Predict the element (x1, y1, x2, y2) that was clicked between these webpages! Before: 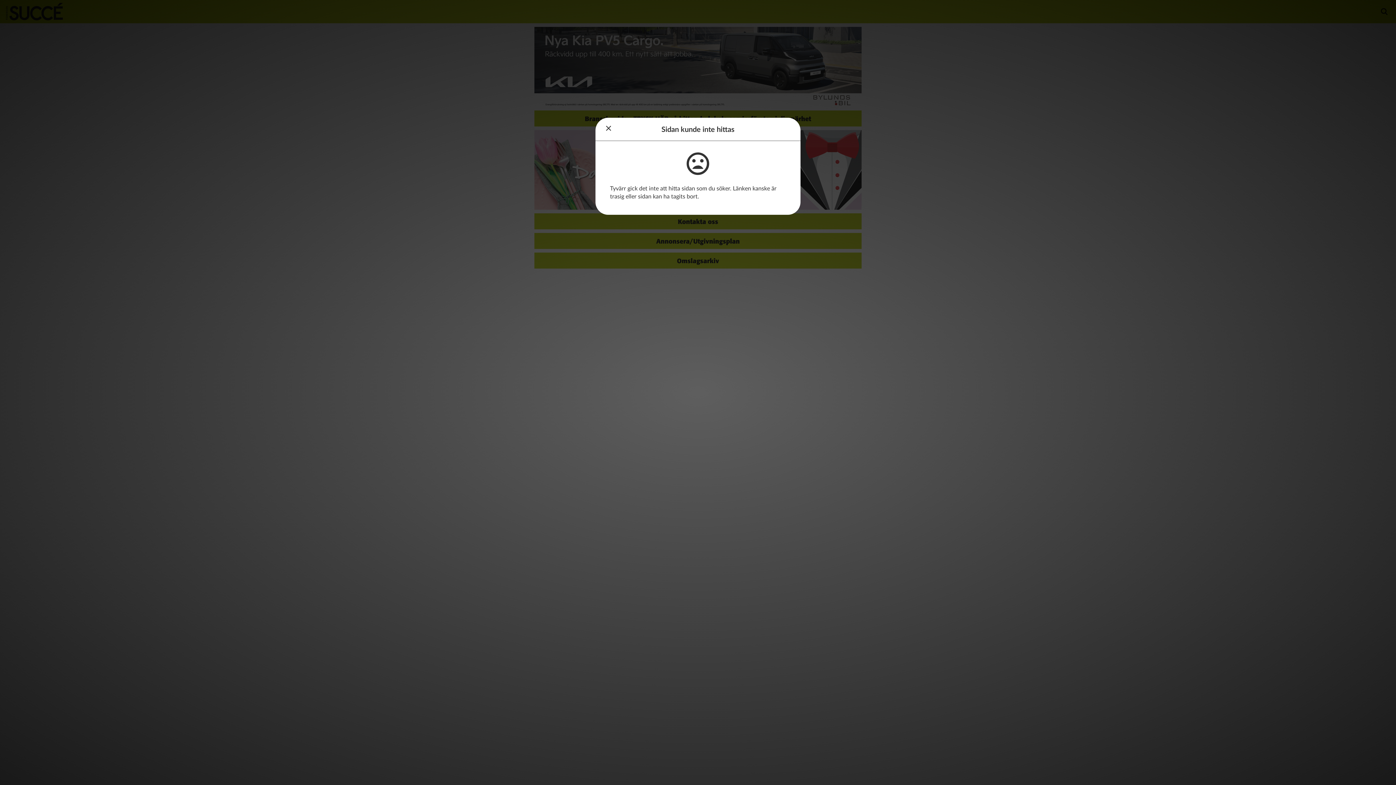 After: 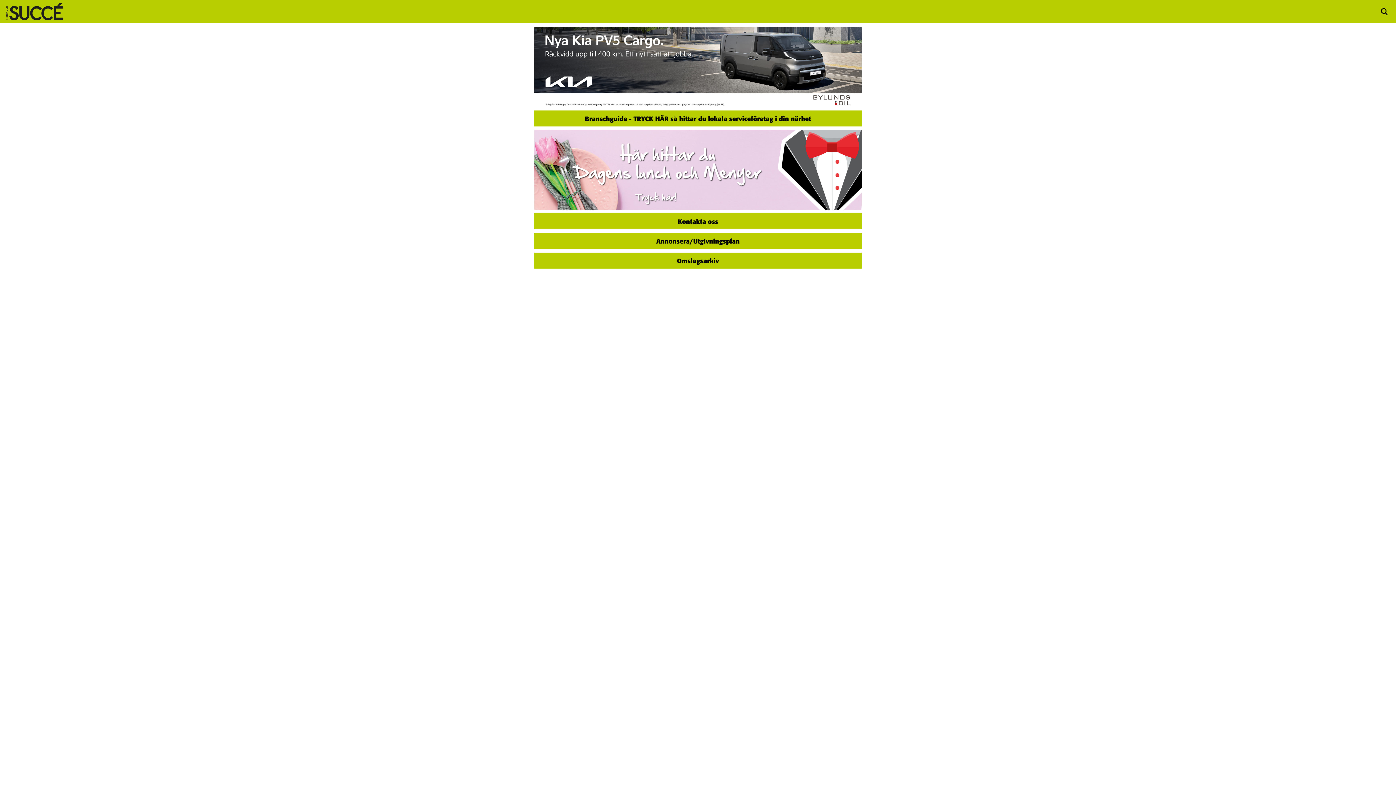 Action: bbox: (595, 117, 621, 140)